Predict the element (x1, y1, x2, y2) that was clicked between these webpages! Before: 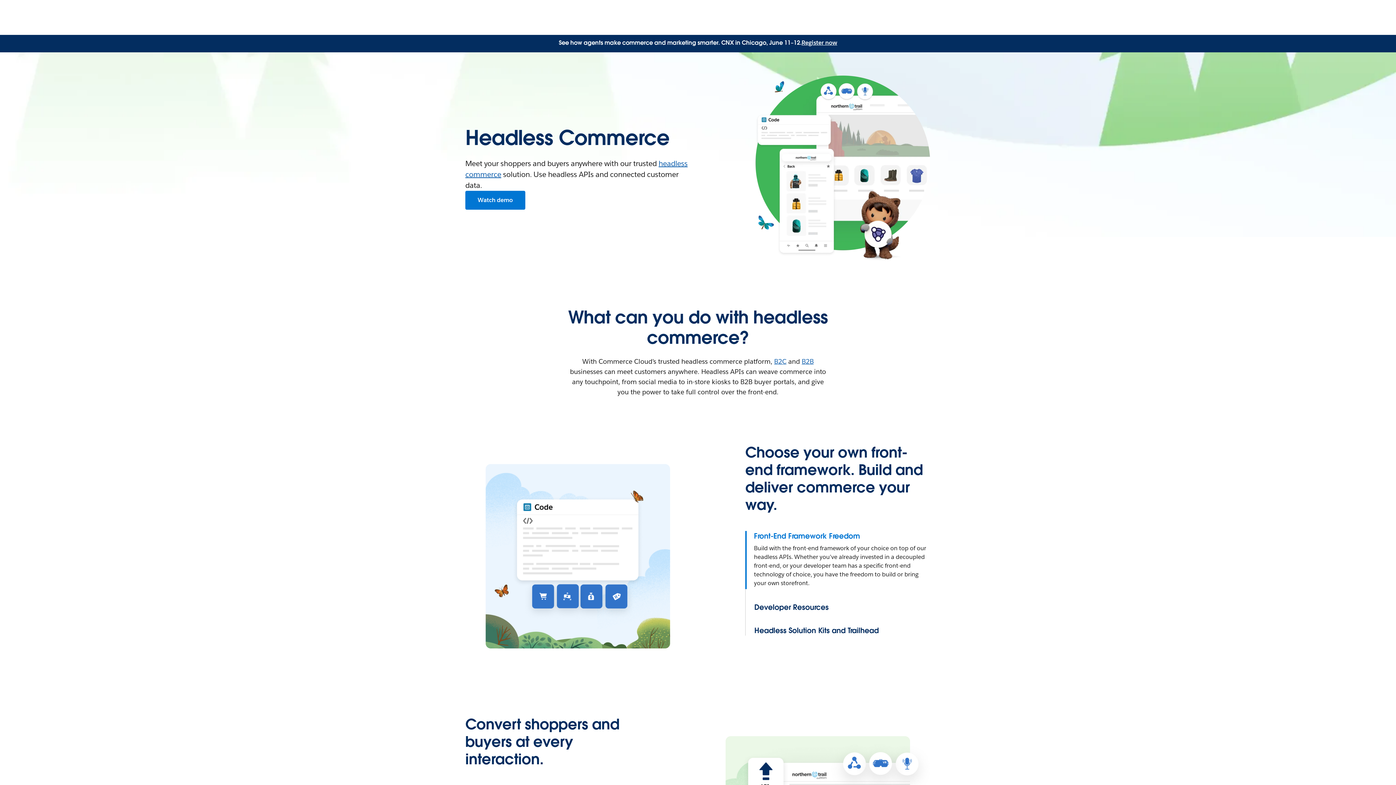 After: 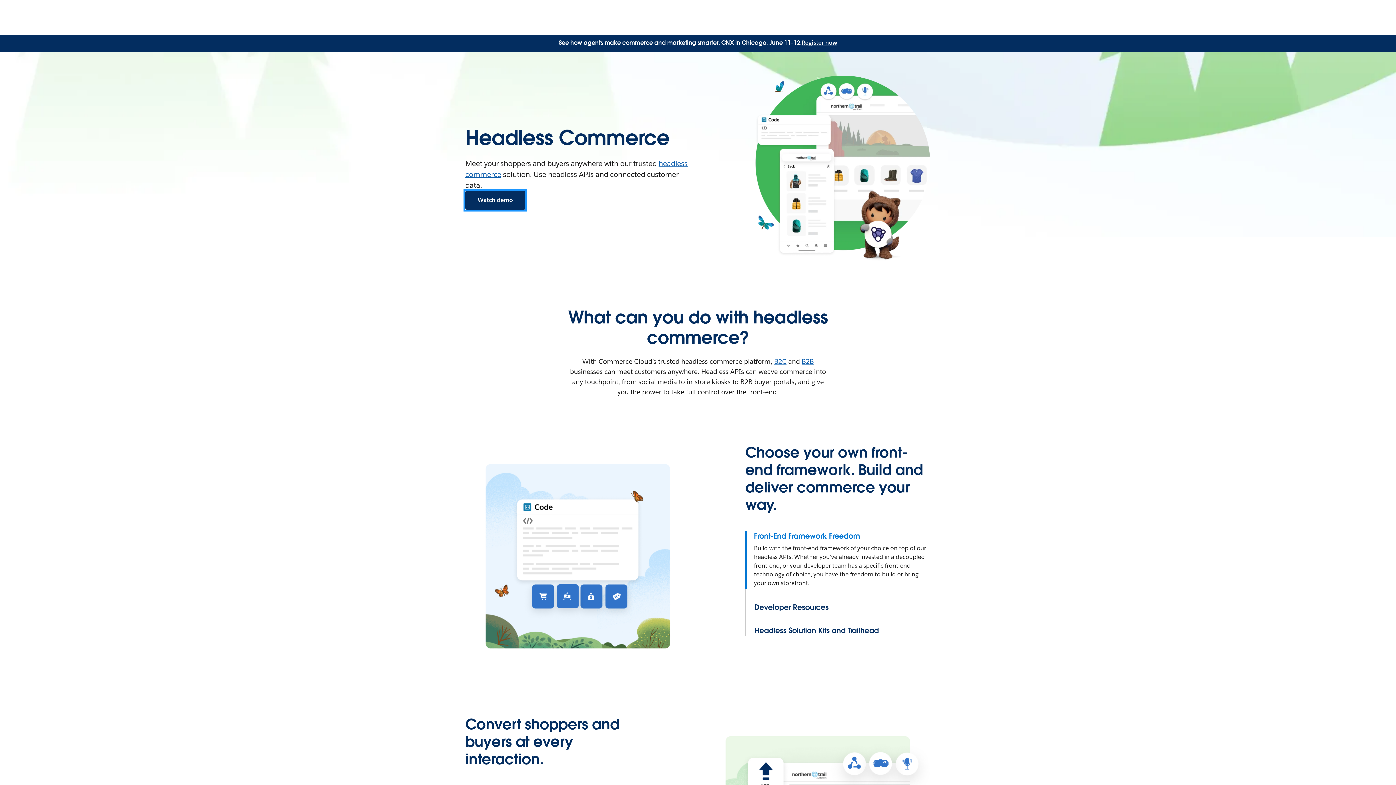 Action: label: Watch demo: Headless Commerce bbox: (465, 191, 525, 209)